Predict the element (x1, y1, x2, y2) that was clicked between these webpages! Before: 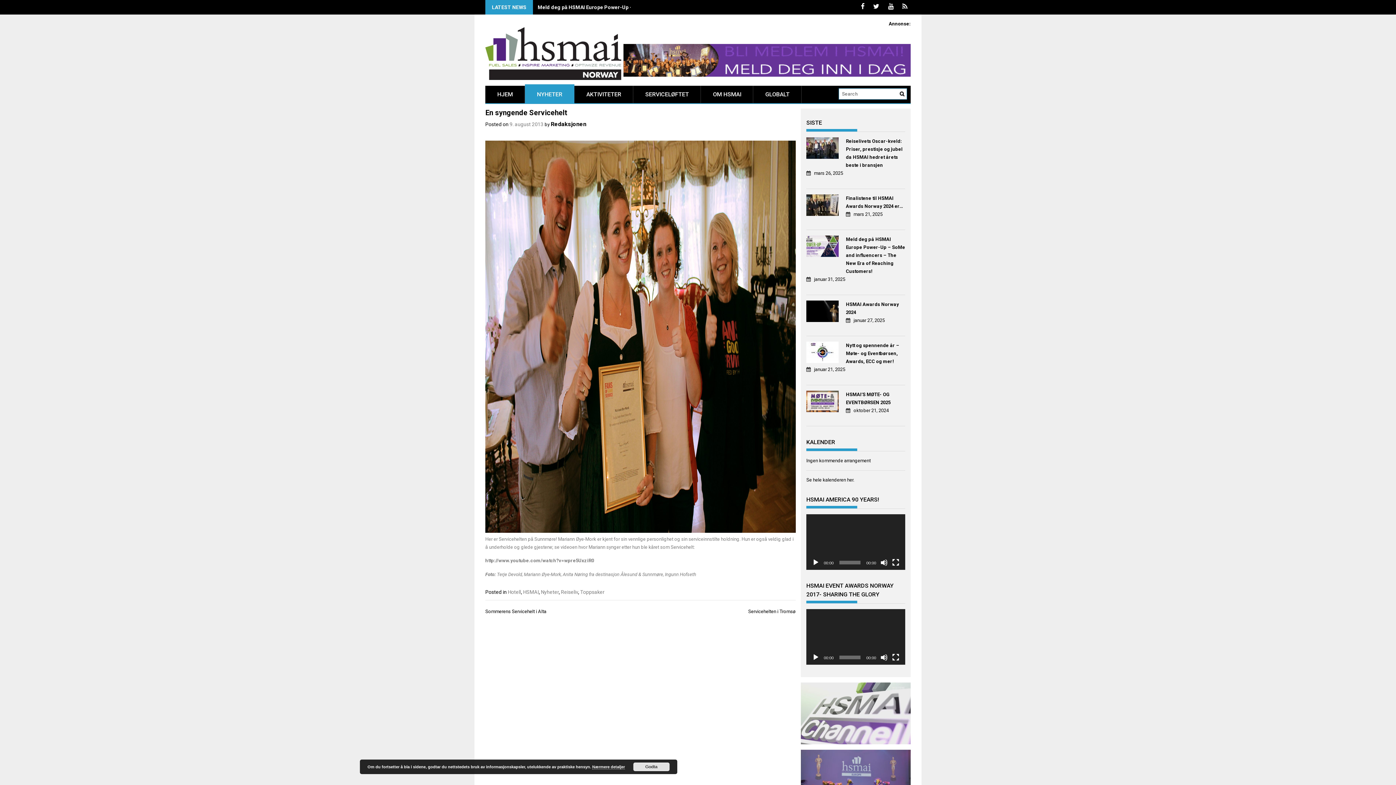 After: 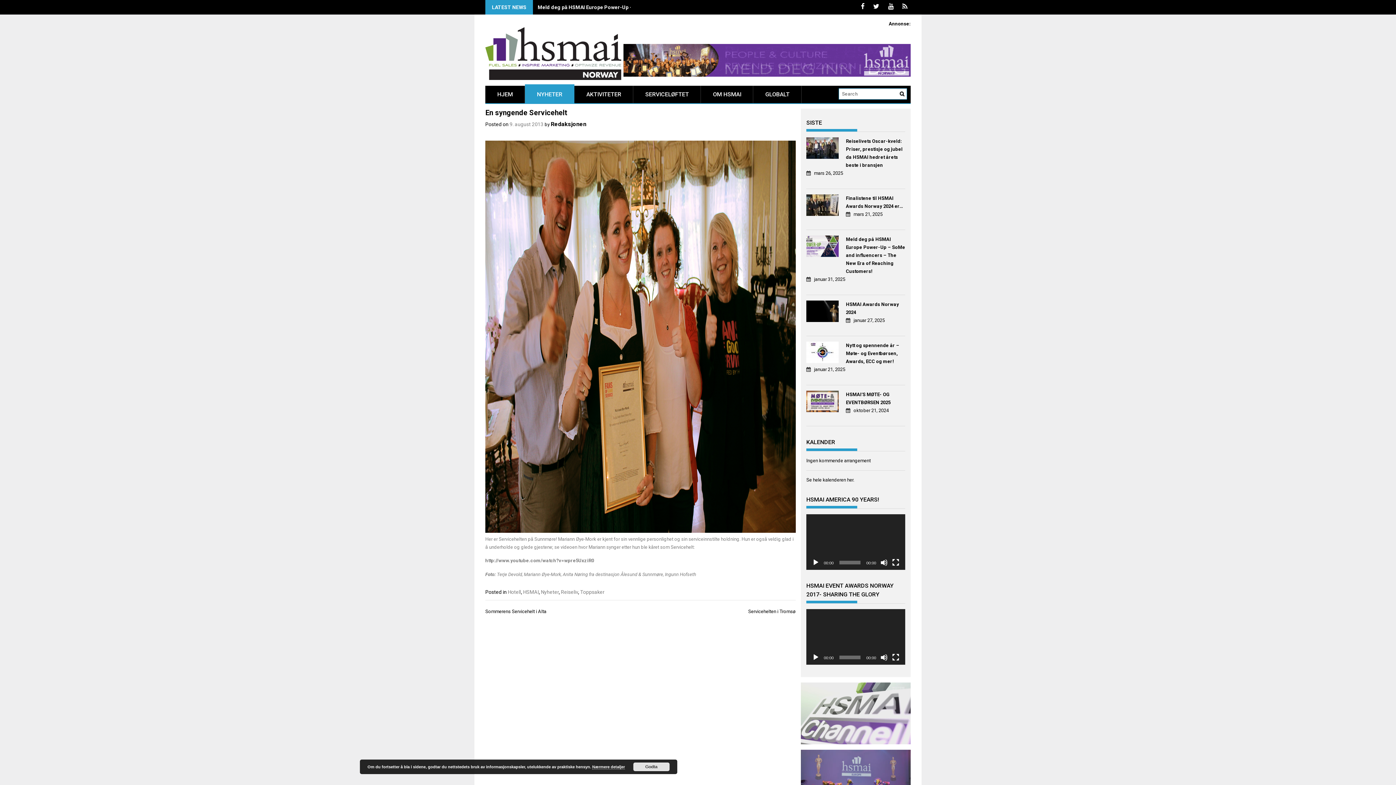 Action: bbox: (812, 654, 819, 661) label: Spill av